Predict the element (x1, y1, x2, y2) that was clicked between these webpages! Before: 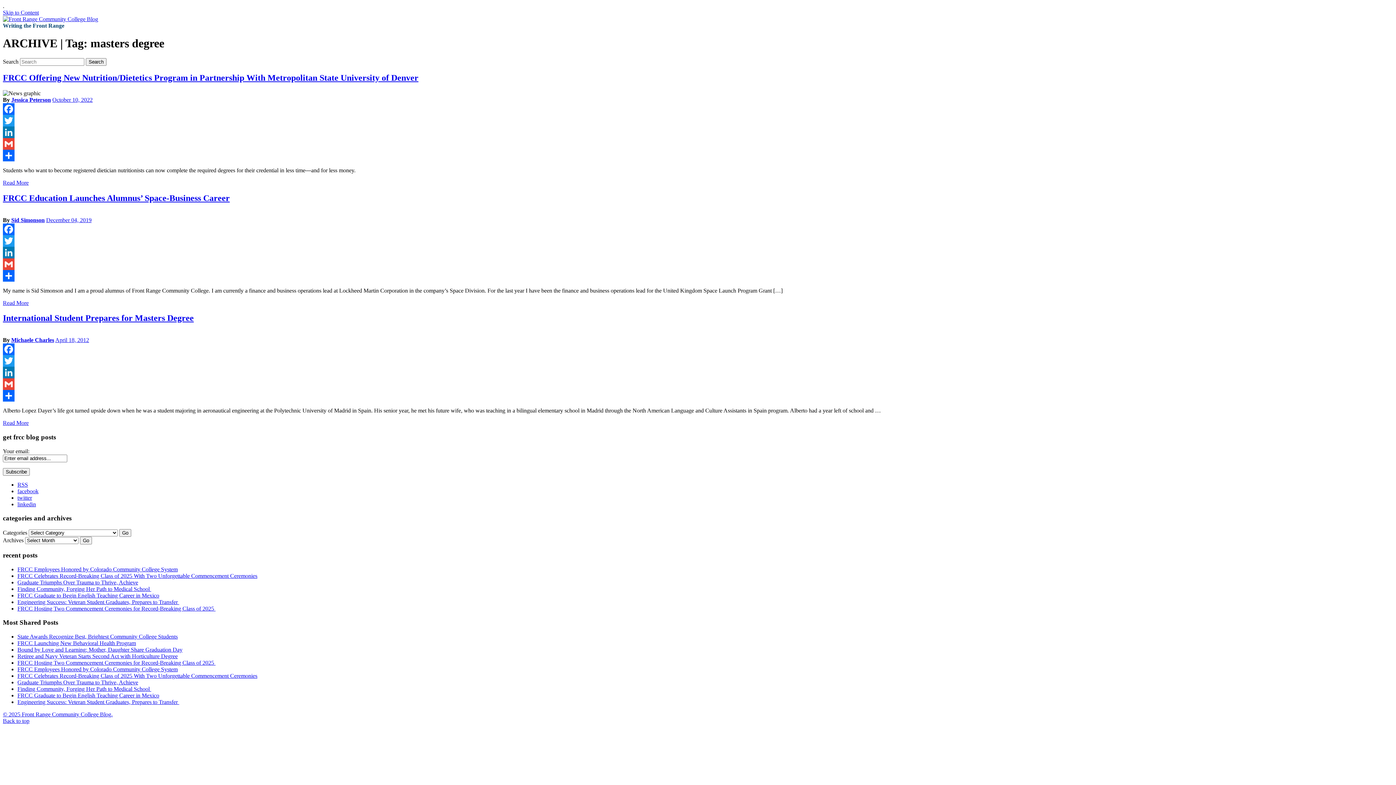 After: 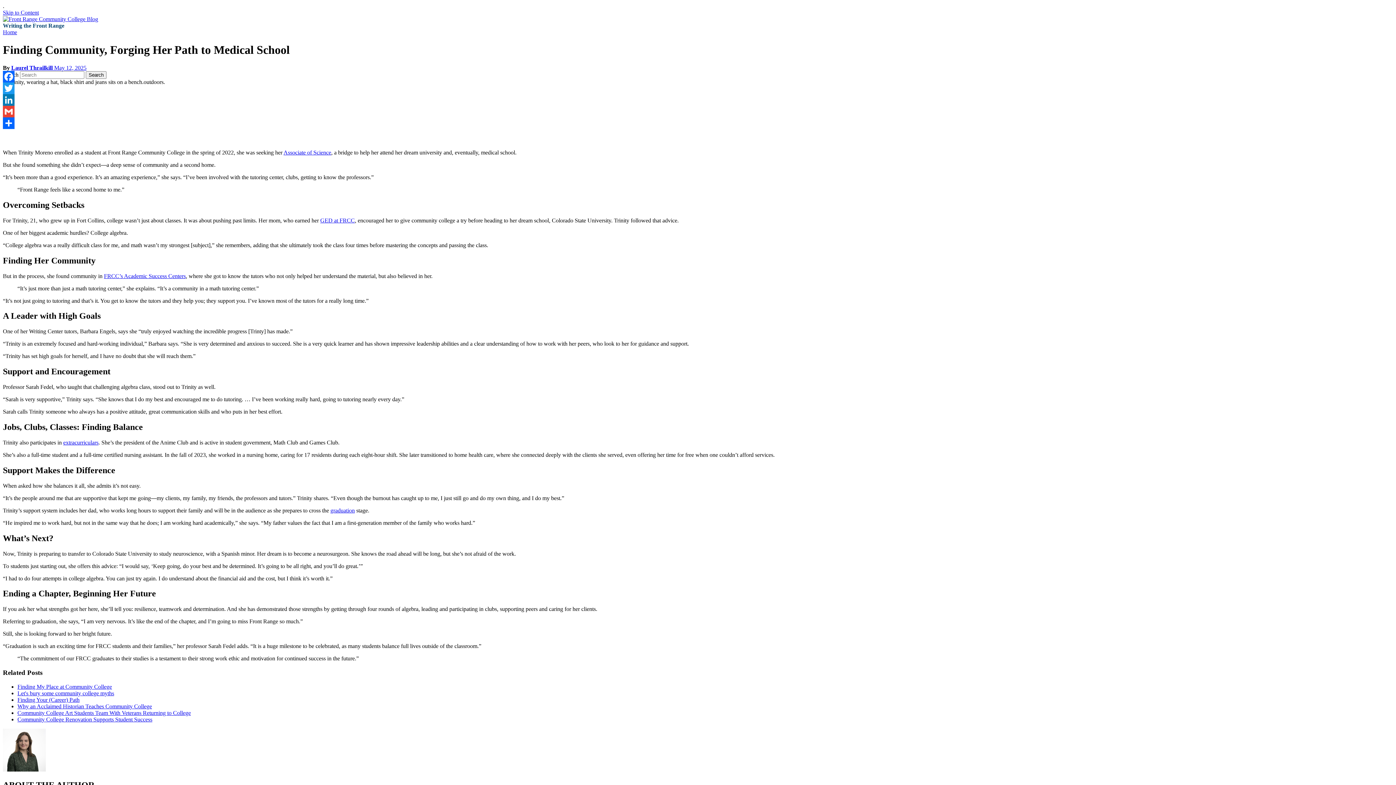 Action: label: Finding Community, Forging Her Path to Medical School  bbox: (17, 586, 151, 592)